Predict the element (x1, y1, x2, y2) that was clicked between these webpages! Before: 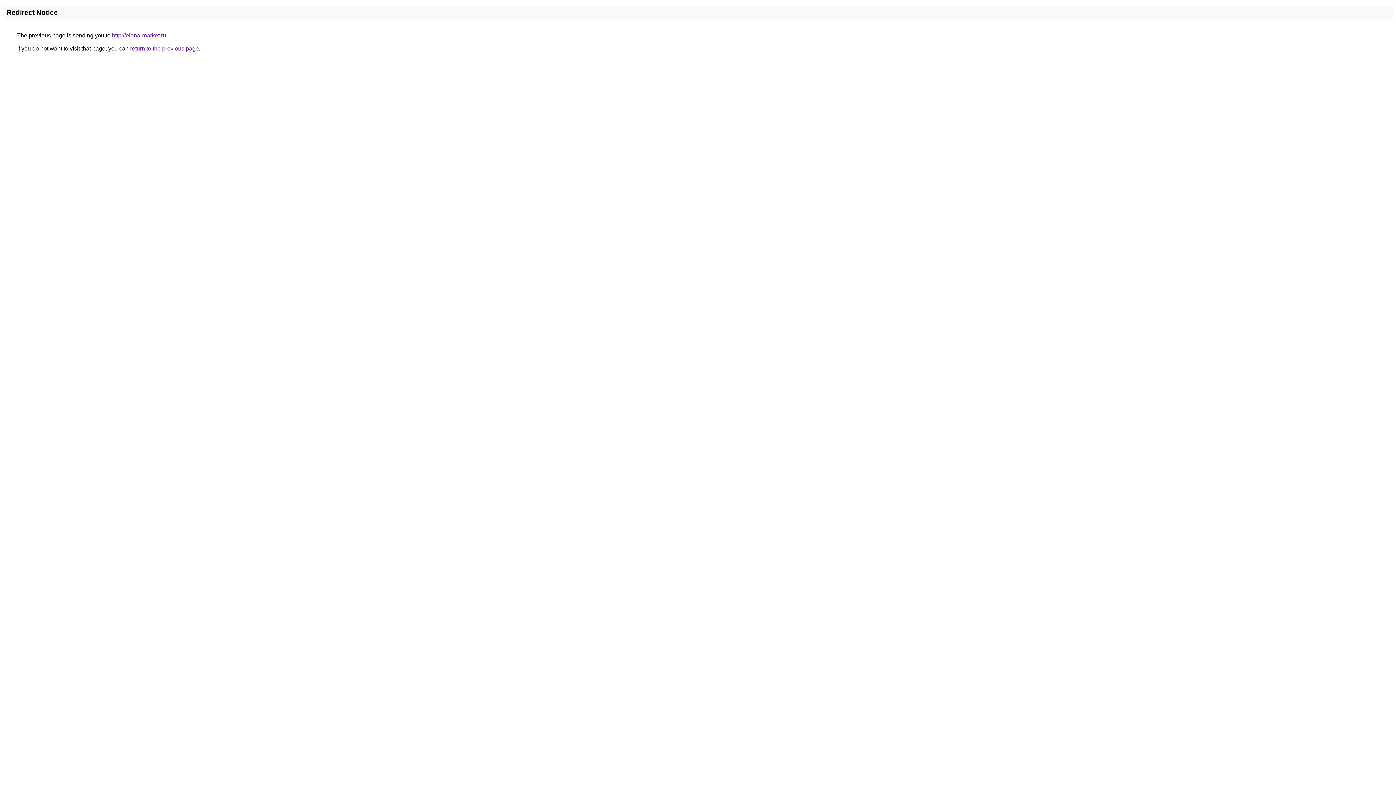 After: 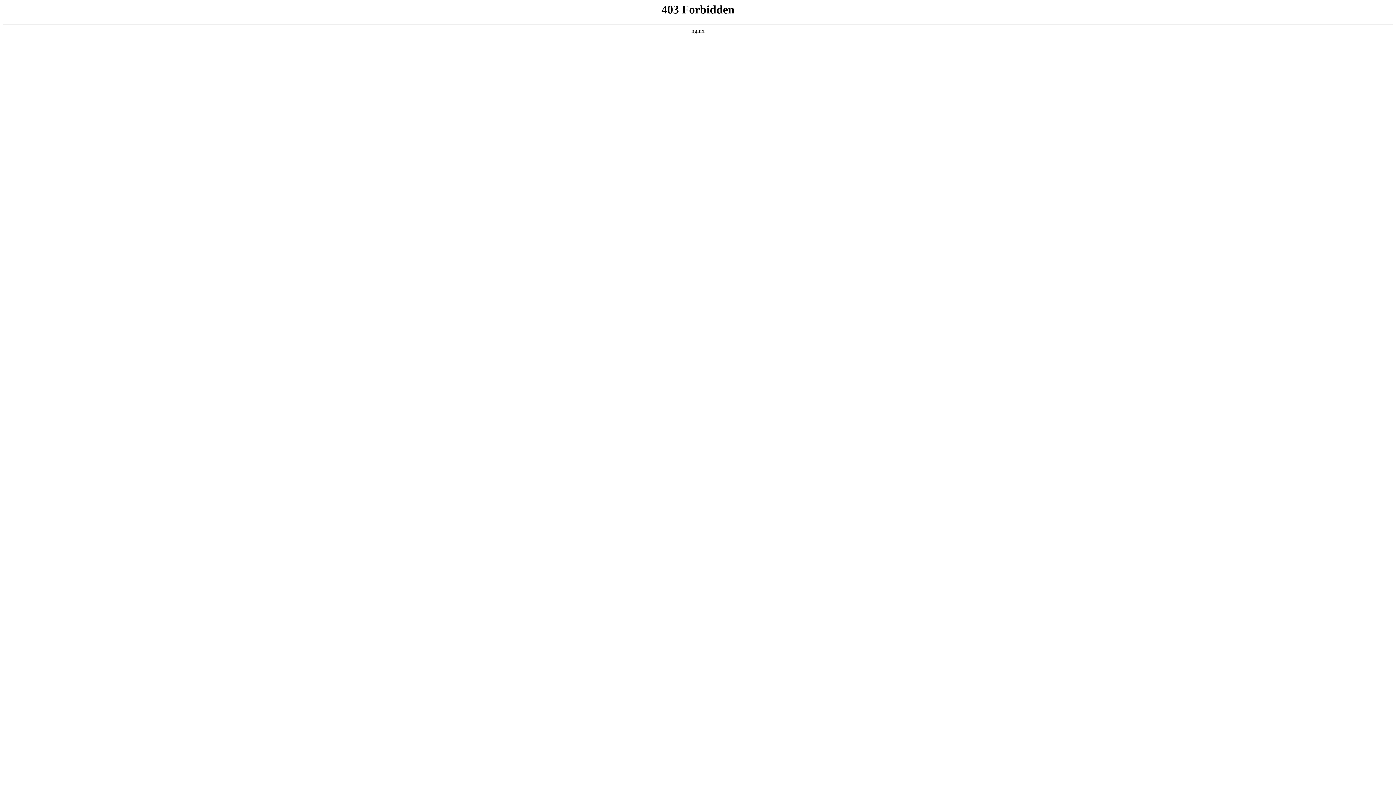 Action: label: http://elena-market.ru bbox: (112, 32, 166, 38)